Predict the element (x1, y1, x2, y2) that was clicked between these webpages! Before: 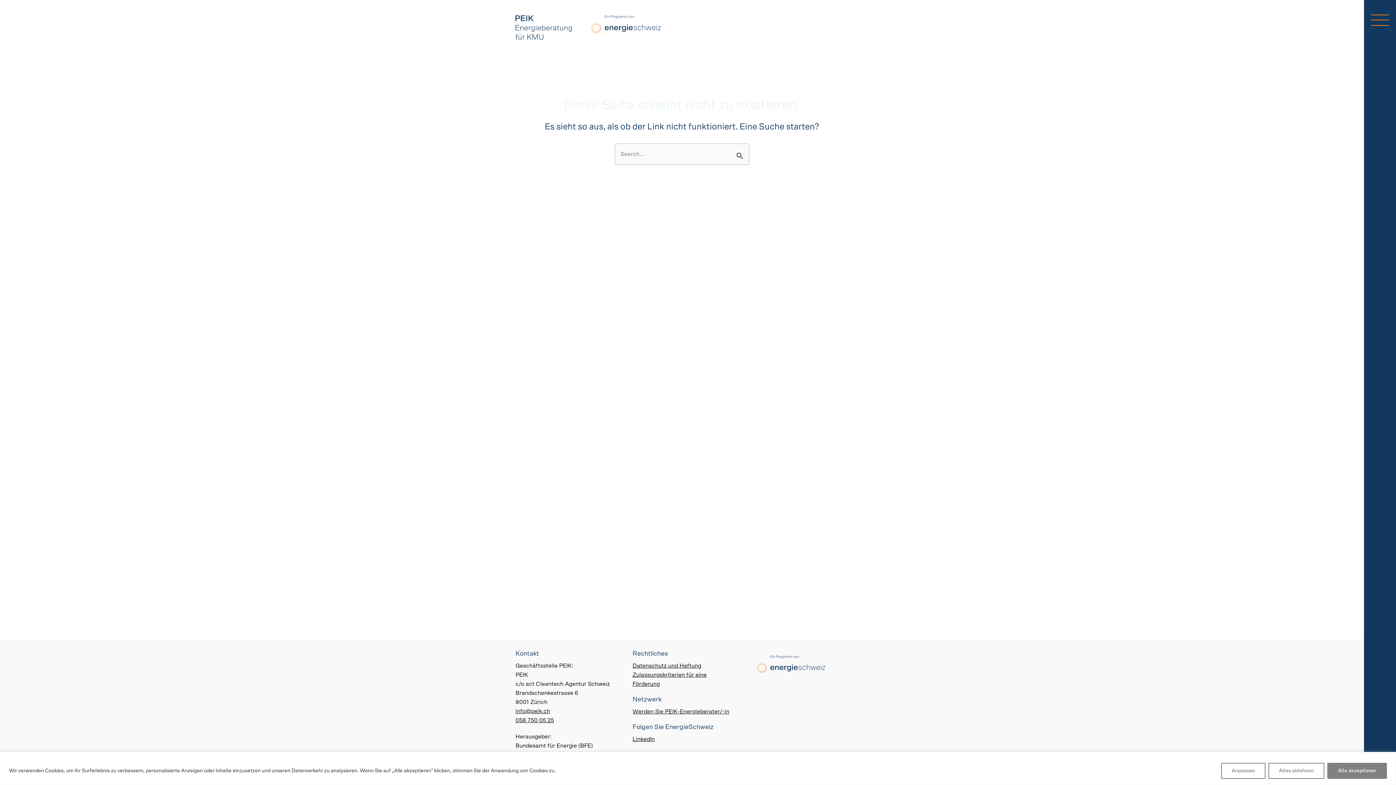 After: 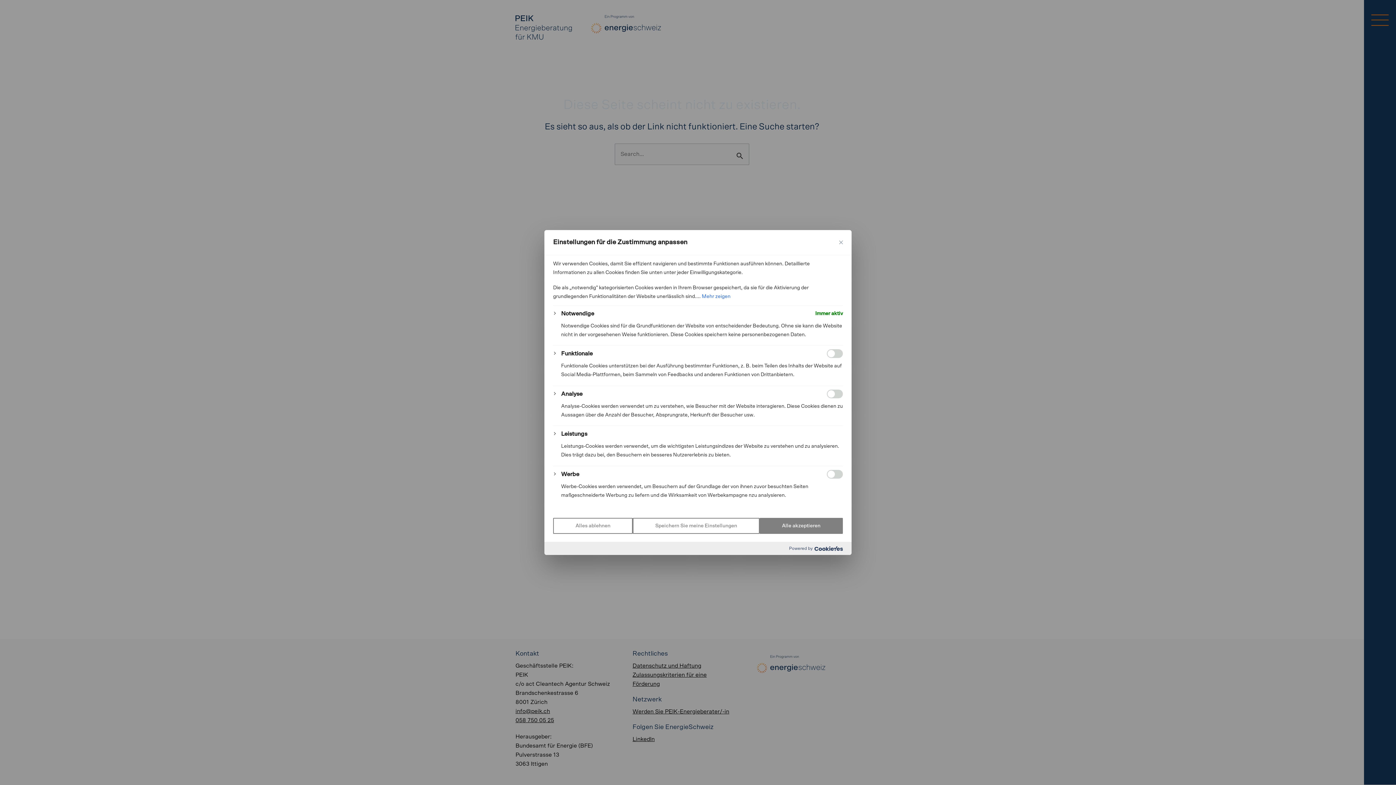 Action: label: Anpassen bbox: (1221, 763, 1265, 779)